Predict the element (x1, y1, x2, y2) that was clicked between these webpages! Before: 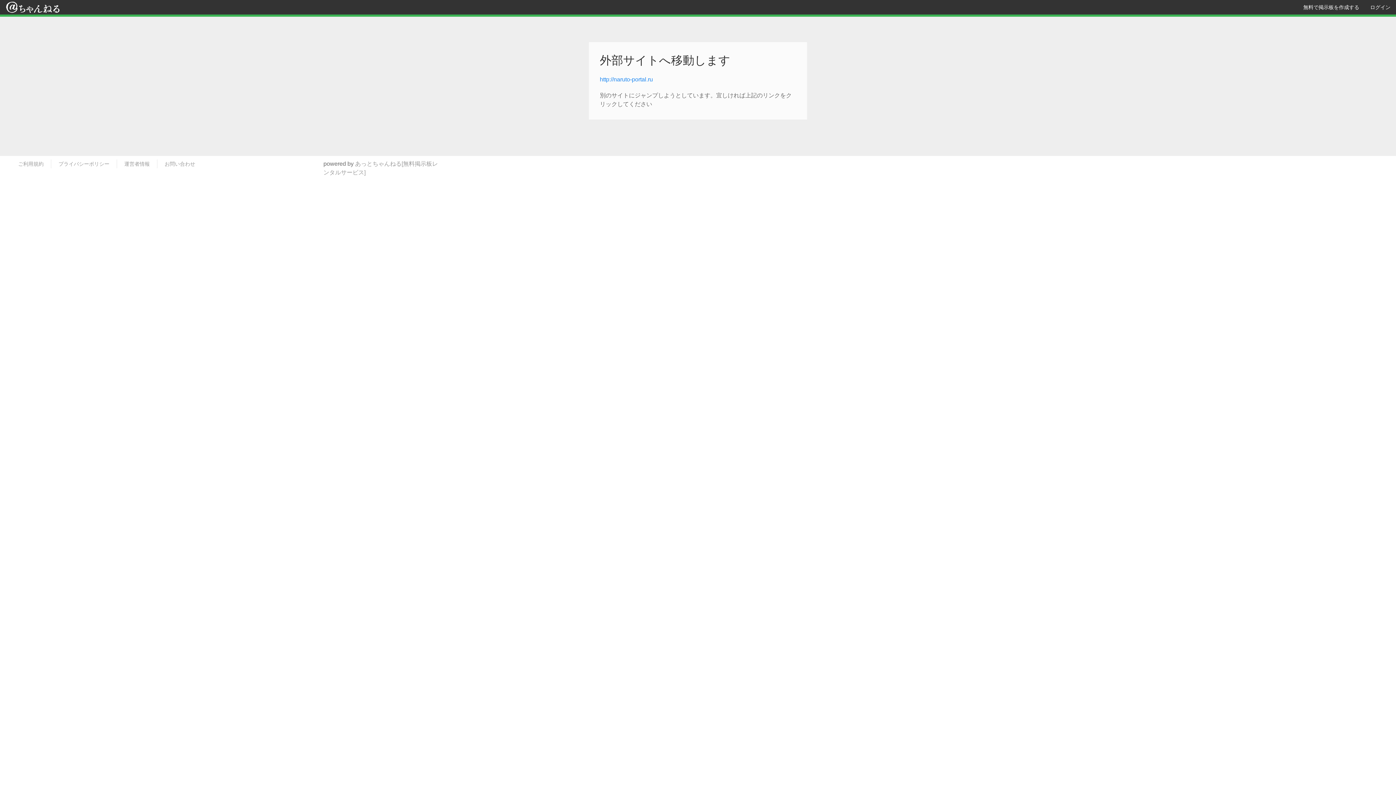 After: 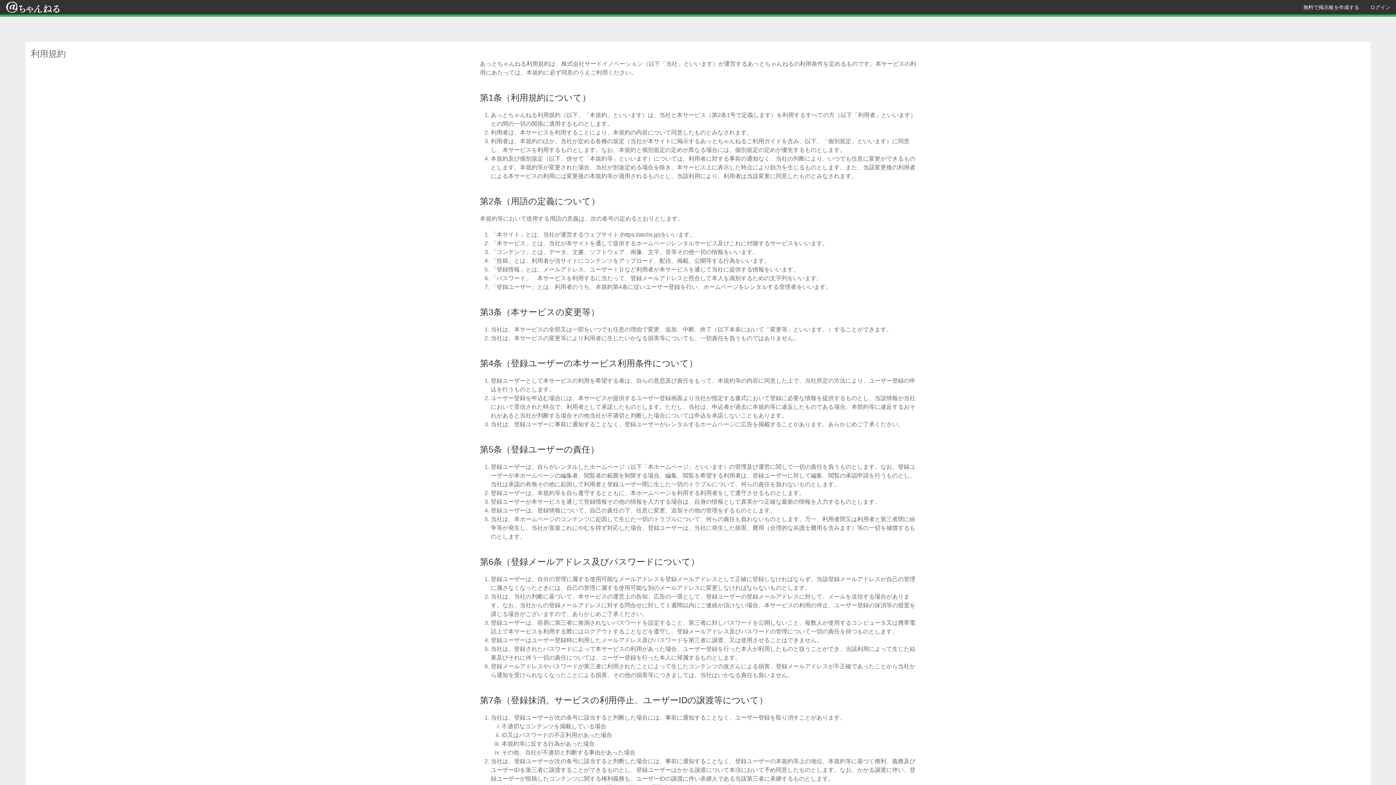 Action: bbox: (18, 160, 43, 167) label: ご利用規約